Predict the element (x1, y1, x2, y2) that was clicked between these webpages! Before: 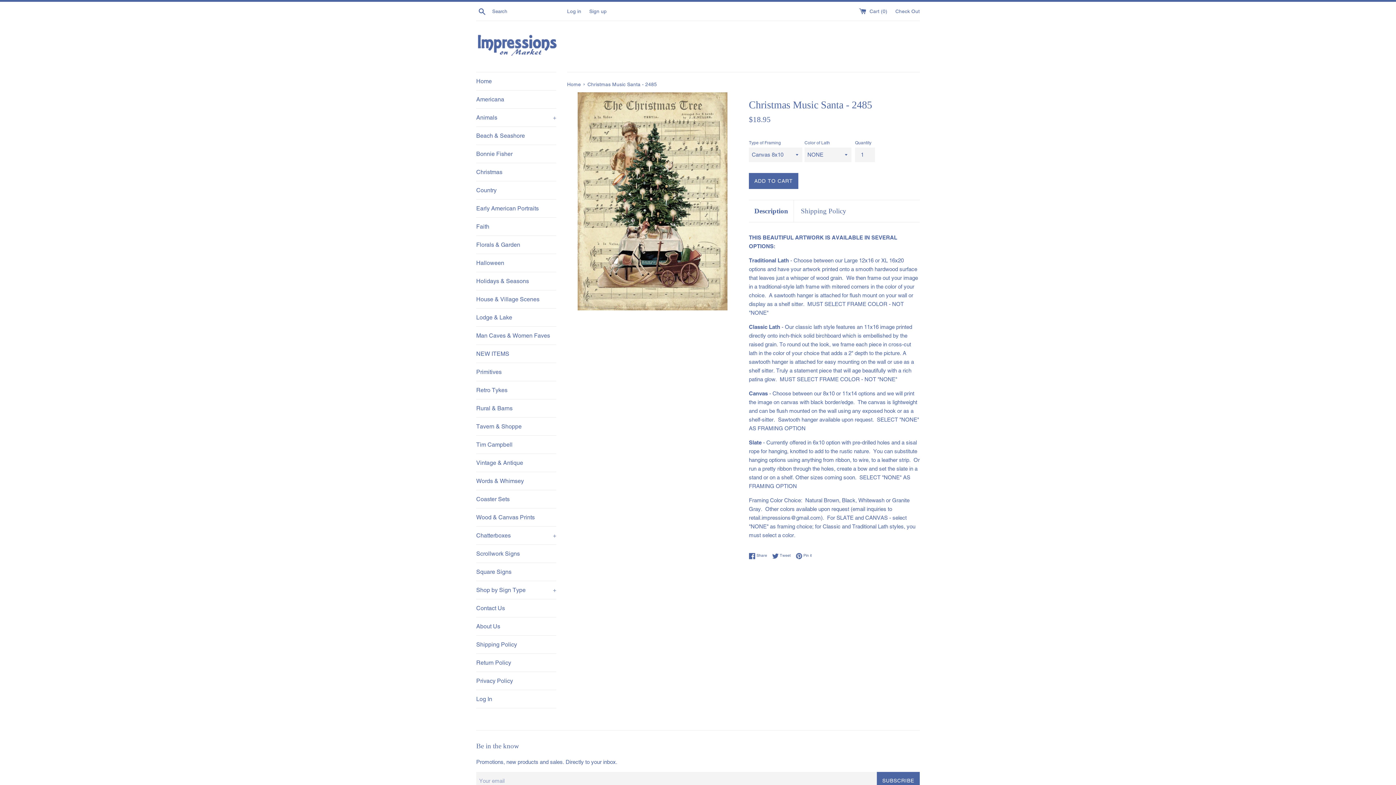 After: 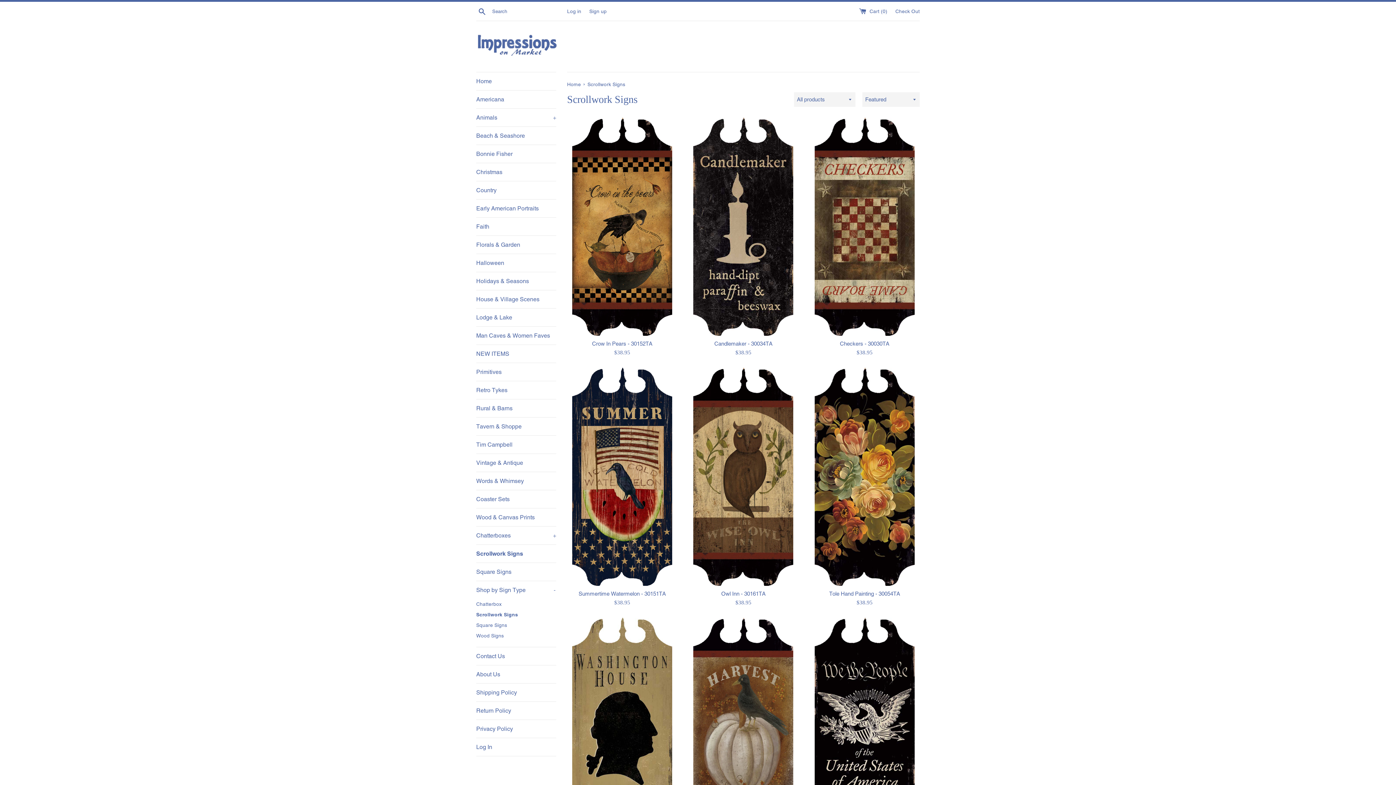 Action: bbox: (476, 545, 556, 562) label: Scrollwork Signs